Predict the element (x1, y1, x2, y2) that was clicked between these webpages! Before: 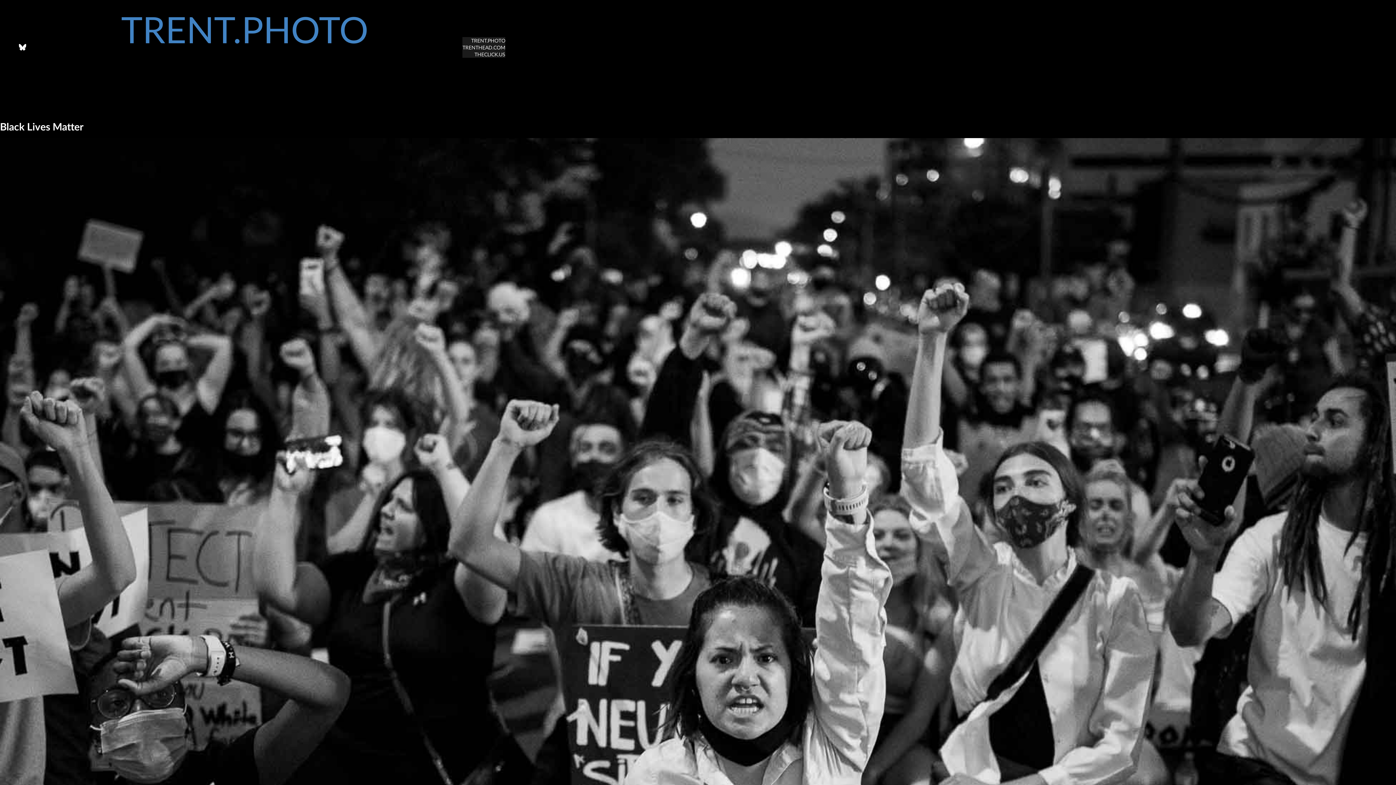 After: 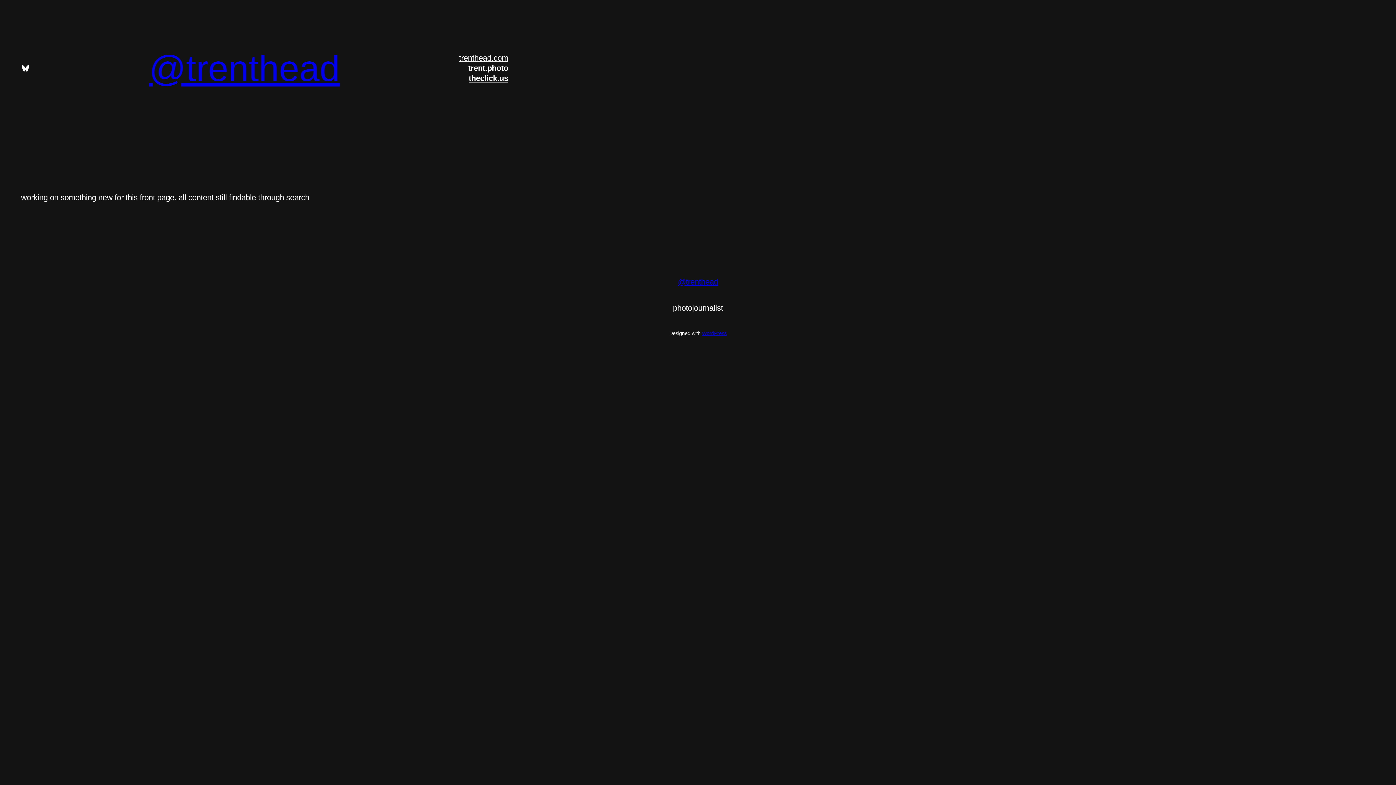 Action: bbox: (462, 43, 505, 50) label: TRENTHEAD.COM